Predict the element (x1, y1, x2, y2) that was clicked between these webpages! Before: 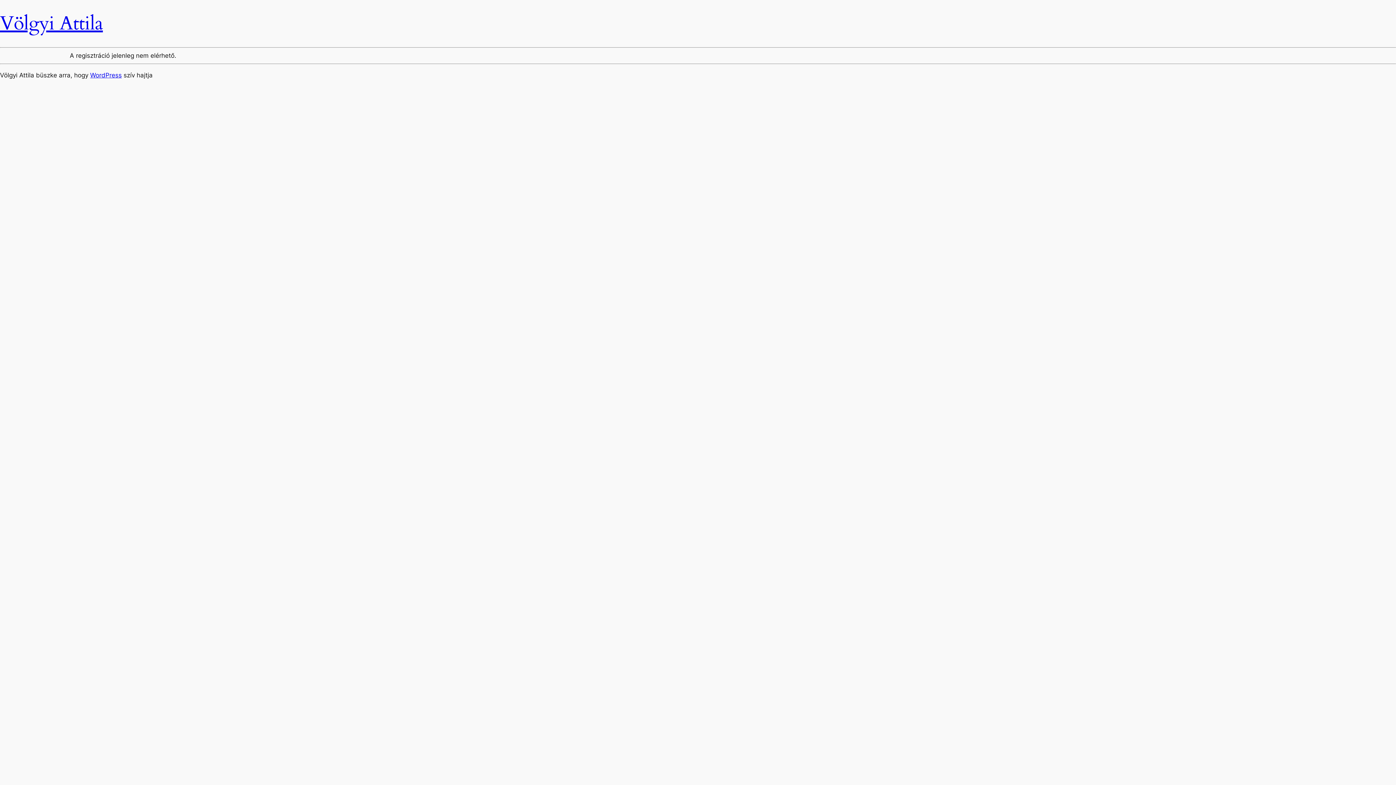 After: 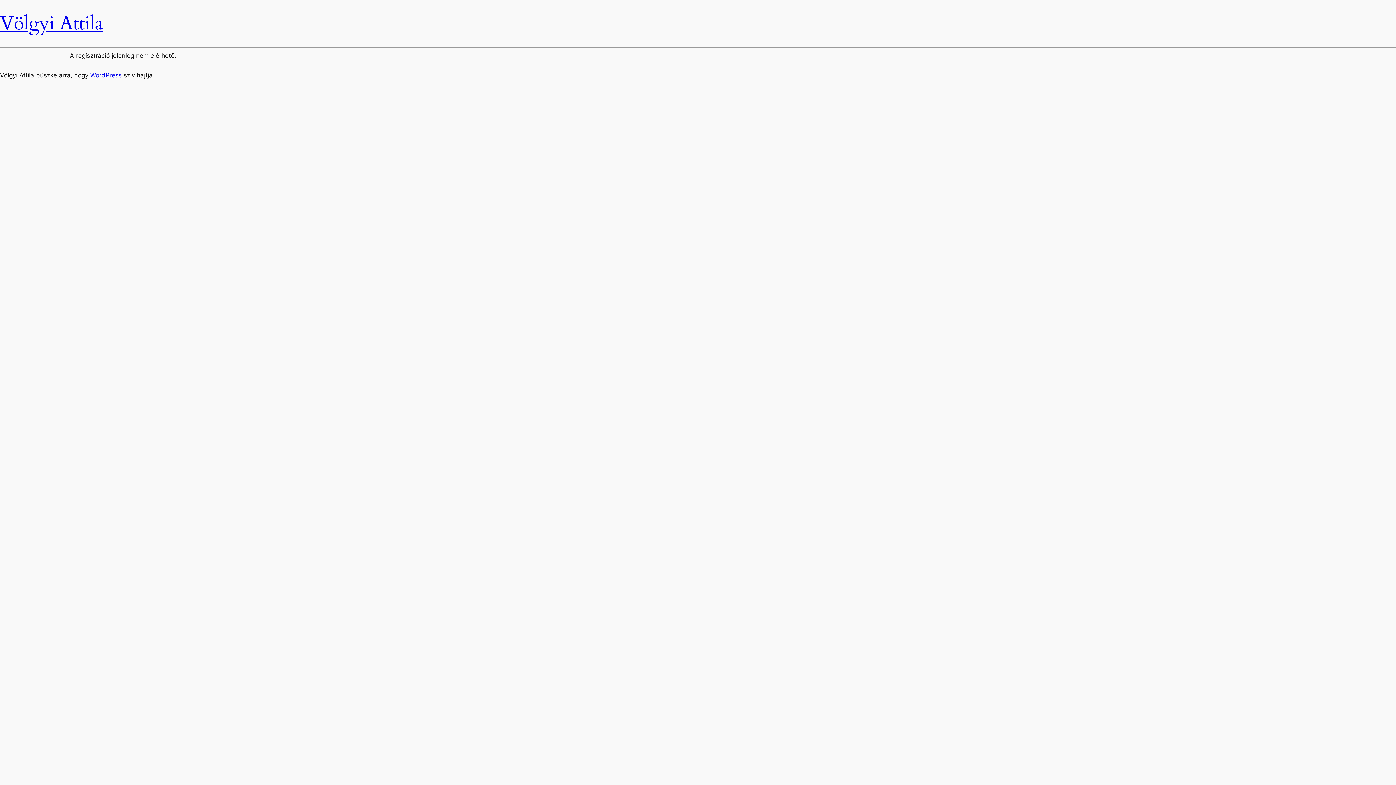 Action: bbox: (0, 10, 102, 36) label: Völgyi Attila